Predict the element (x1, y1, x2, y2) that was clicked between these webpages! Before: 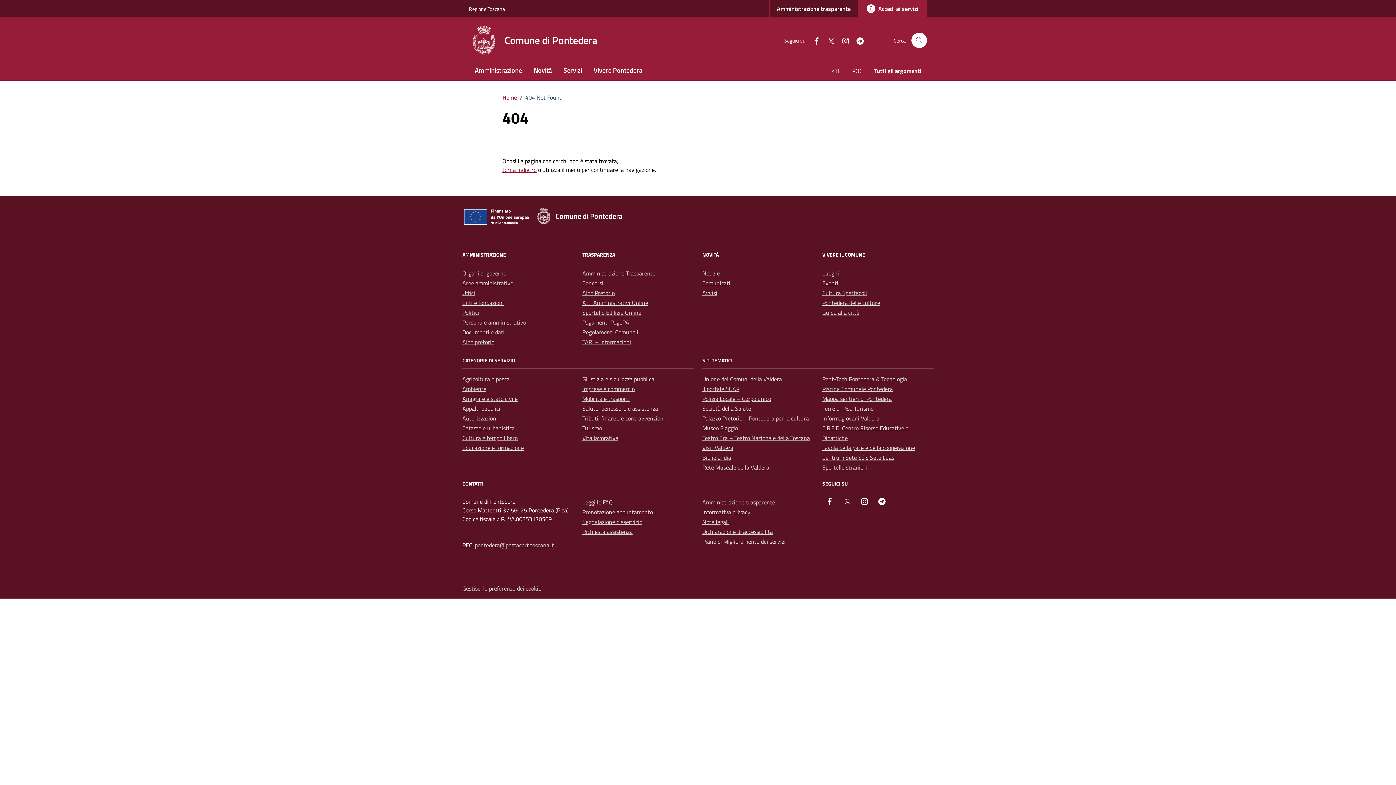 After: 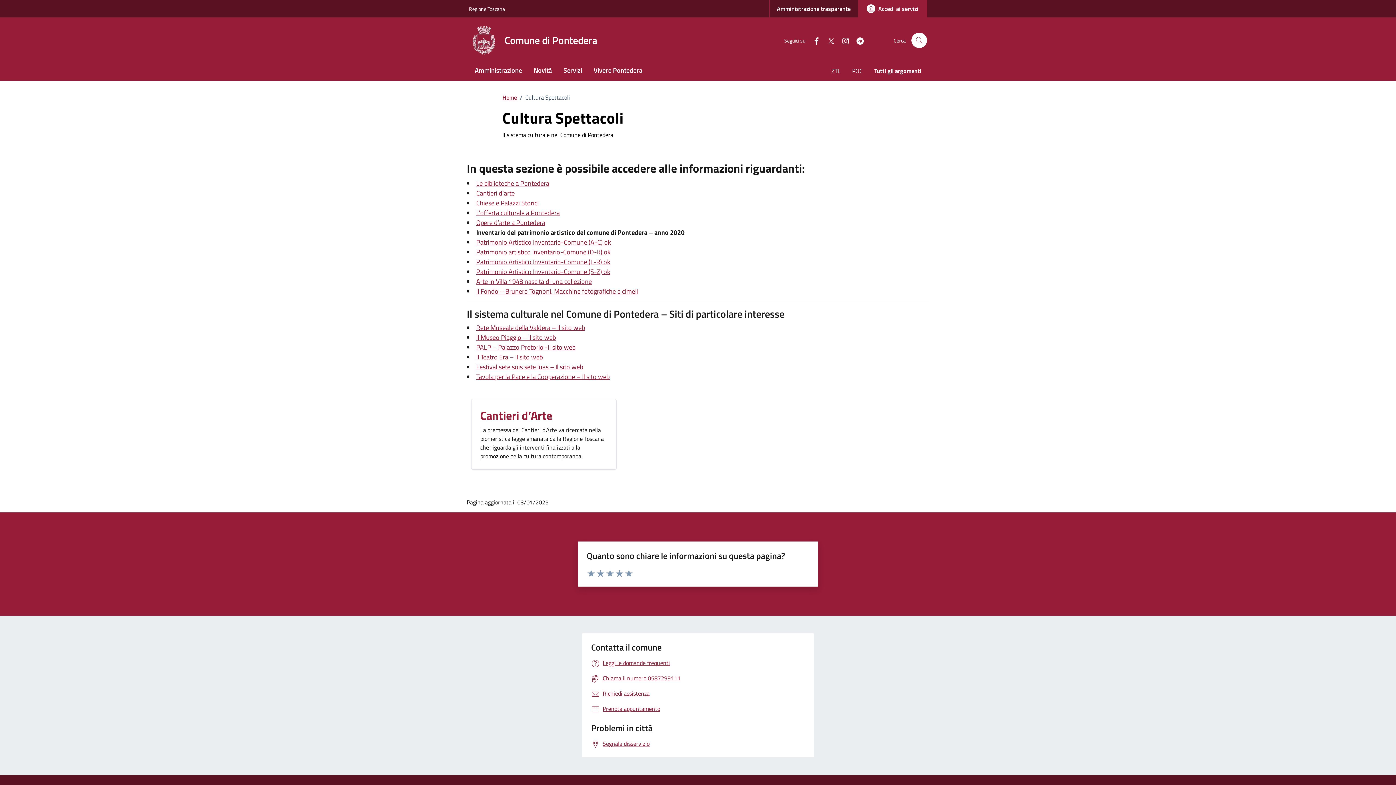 Action: label: Cultura Spettacoli bbox: (822, 288, 867, 297)